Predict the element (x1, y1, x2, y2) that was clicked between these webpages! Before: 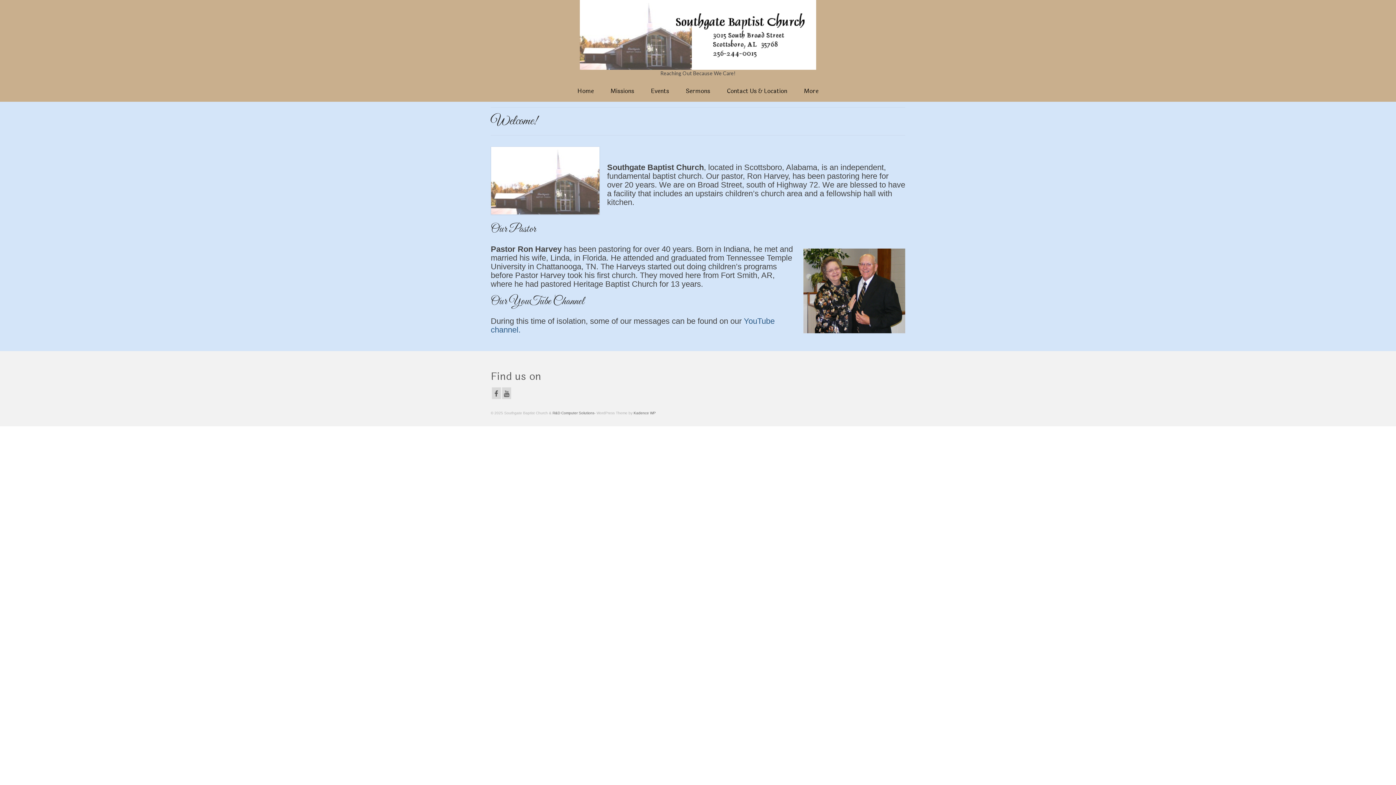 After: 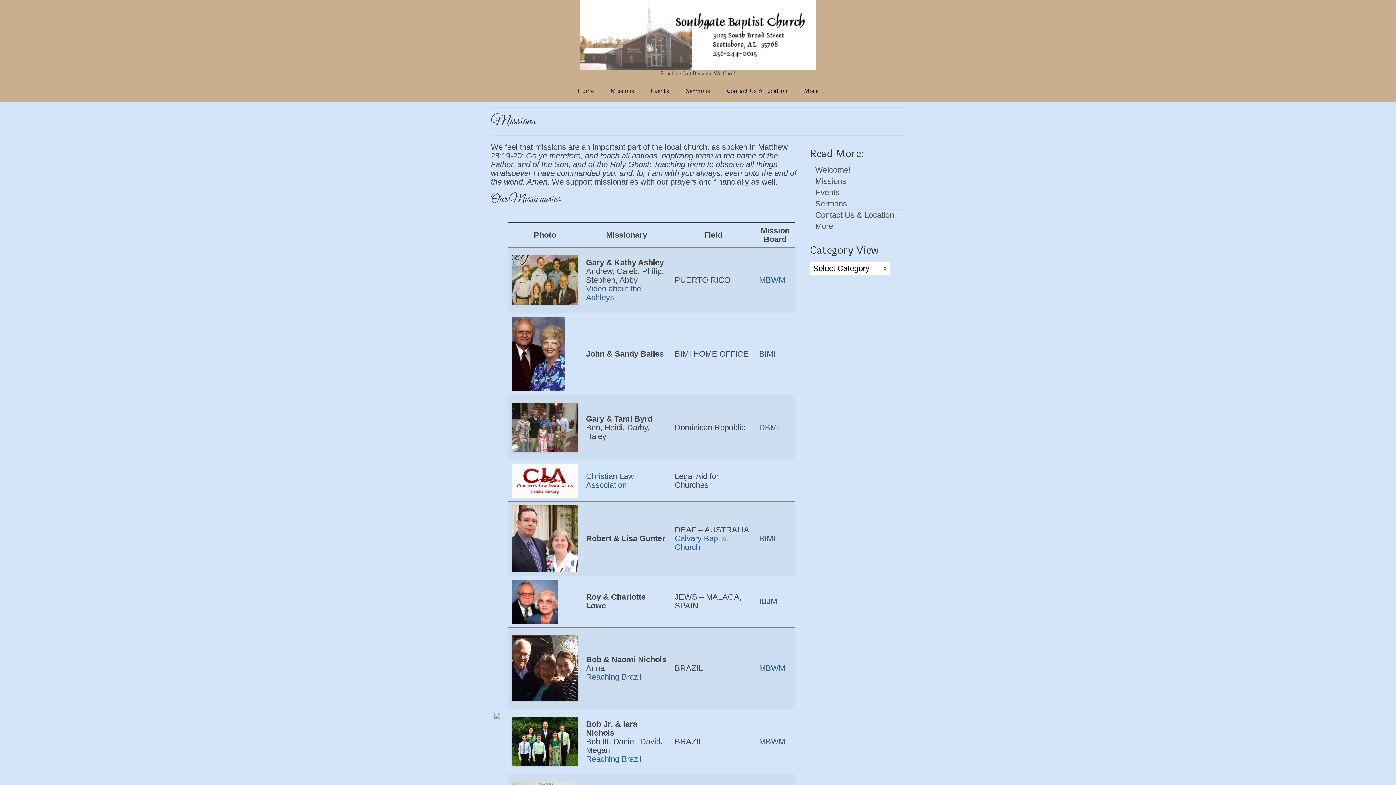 Action: bbox: (603, 84, 641, 98) label: Missions